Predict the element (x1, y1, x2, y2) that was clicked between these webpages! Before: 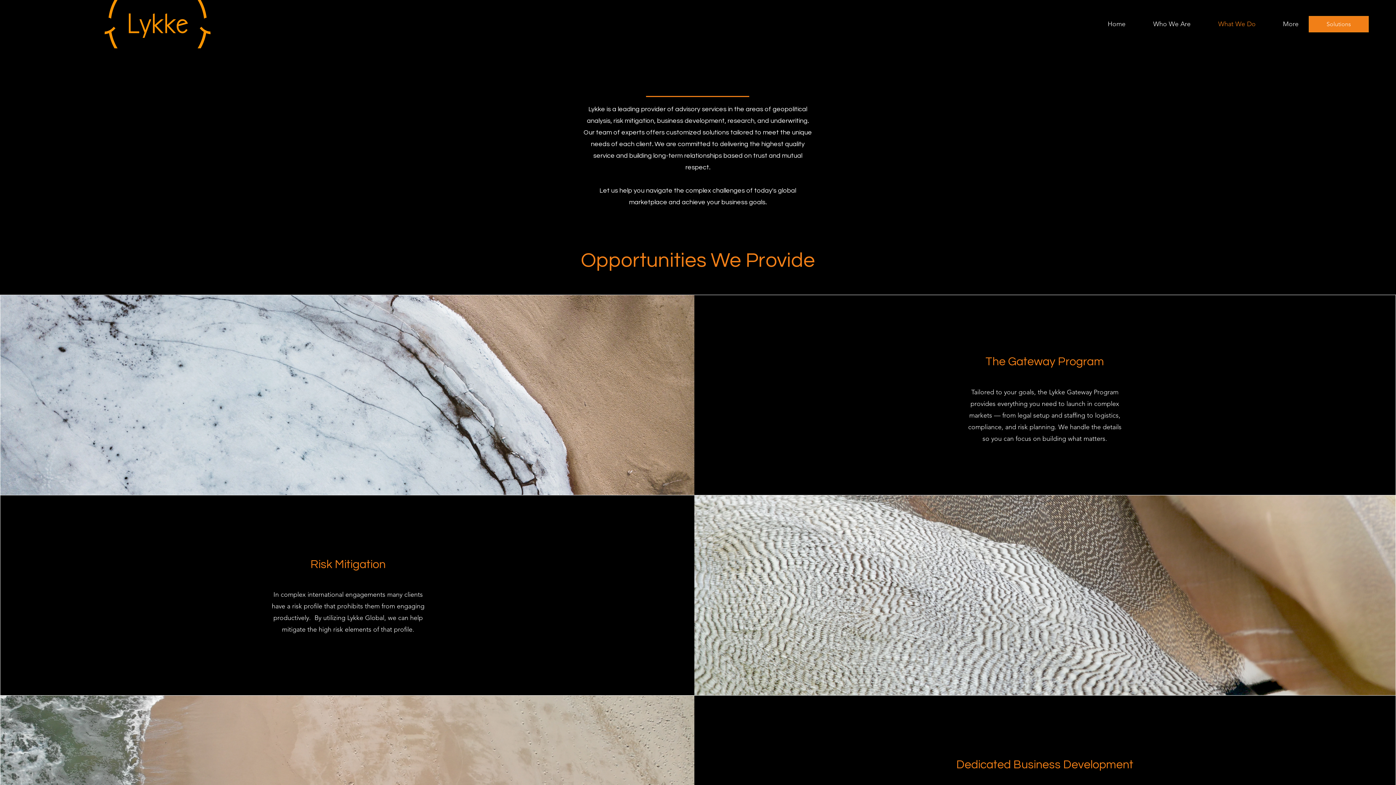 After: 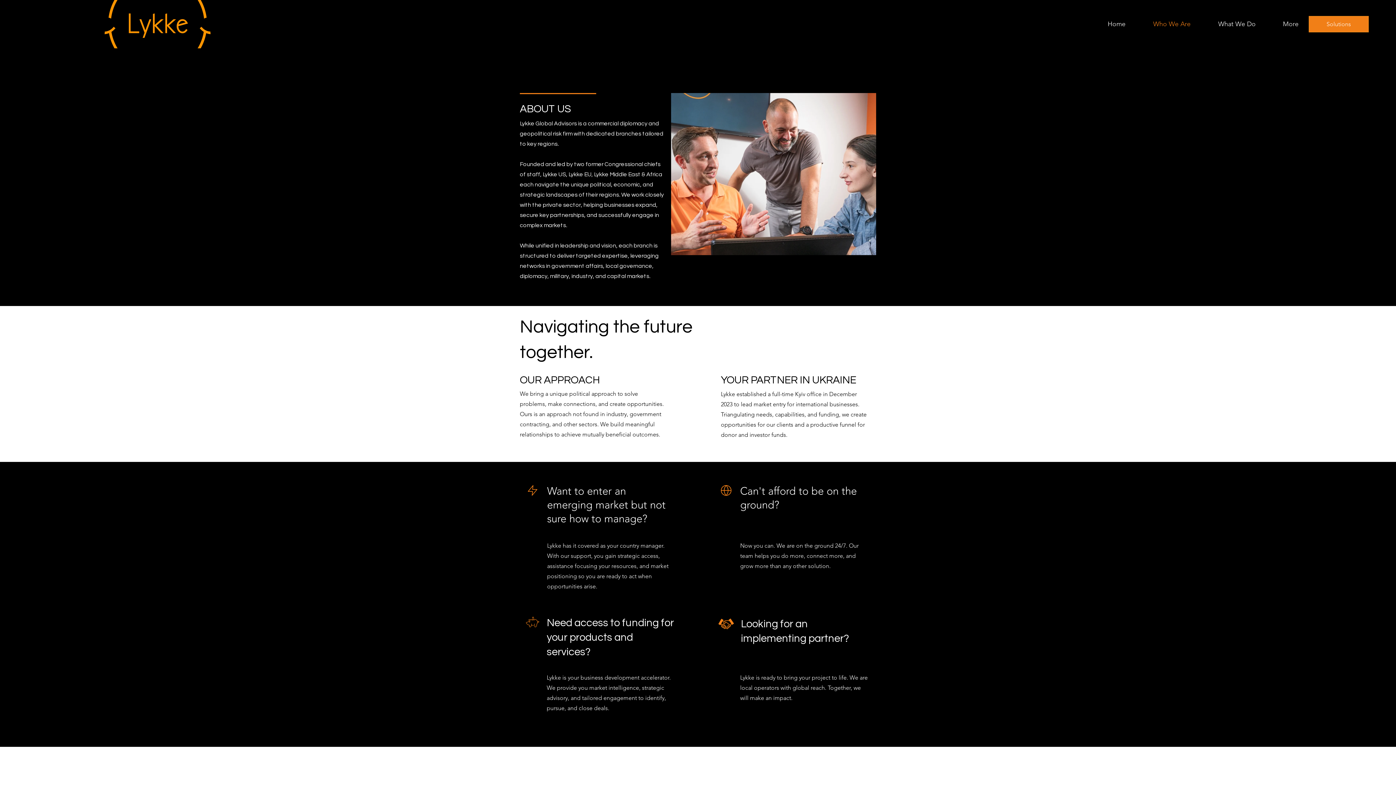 Action: label: Who We Are bbox: (1131, 18, 1196, 29)